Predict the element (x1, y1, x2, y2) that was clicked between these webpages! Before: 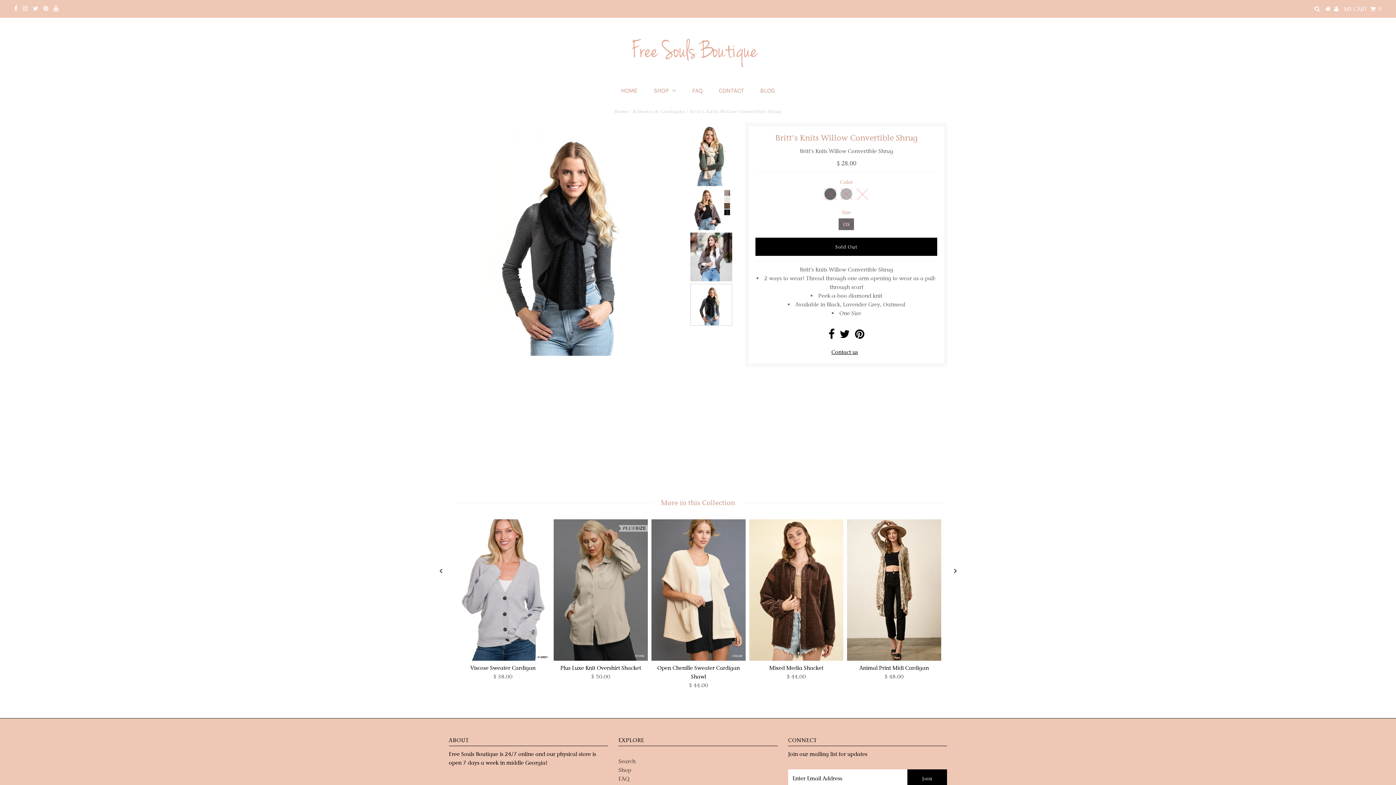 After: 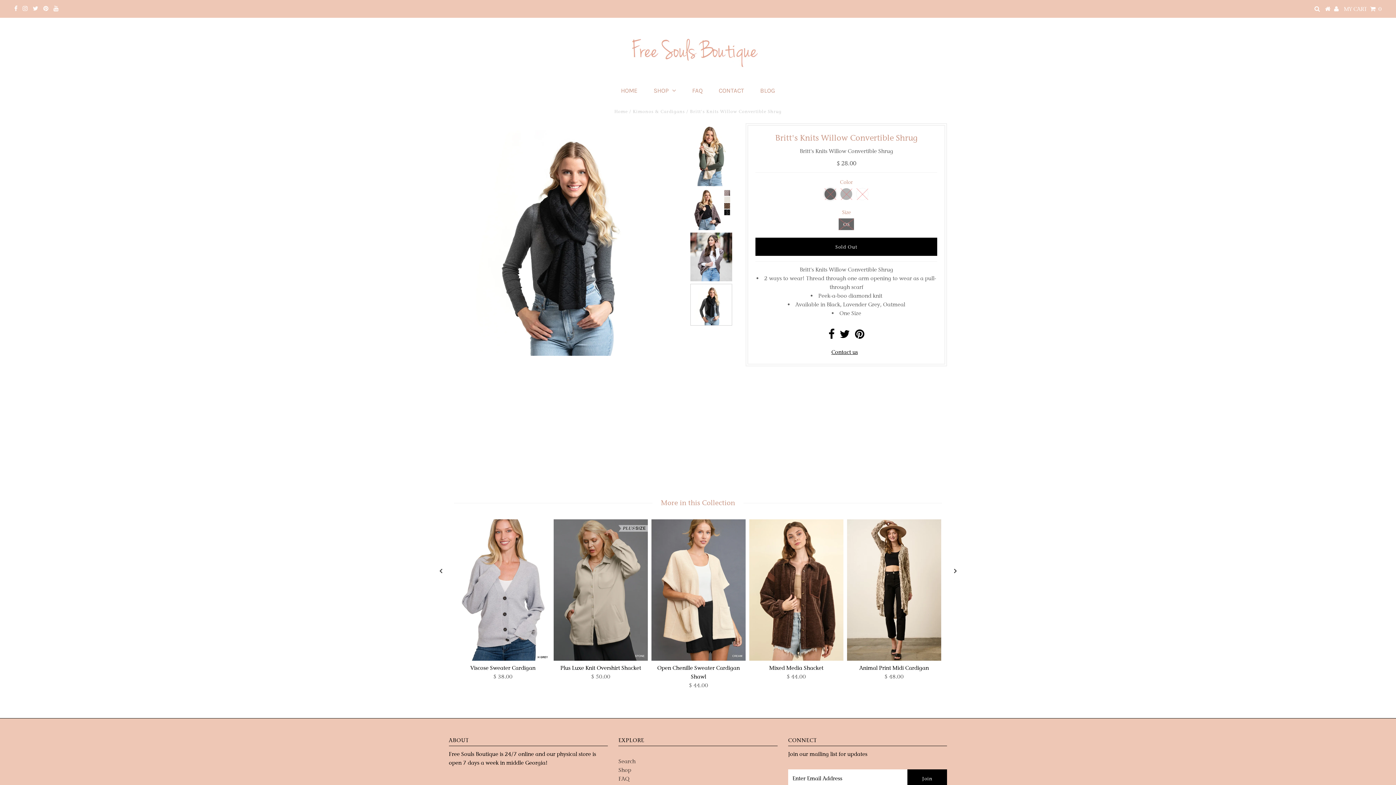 Action: bbox: (690, 283, 732, 325)